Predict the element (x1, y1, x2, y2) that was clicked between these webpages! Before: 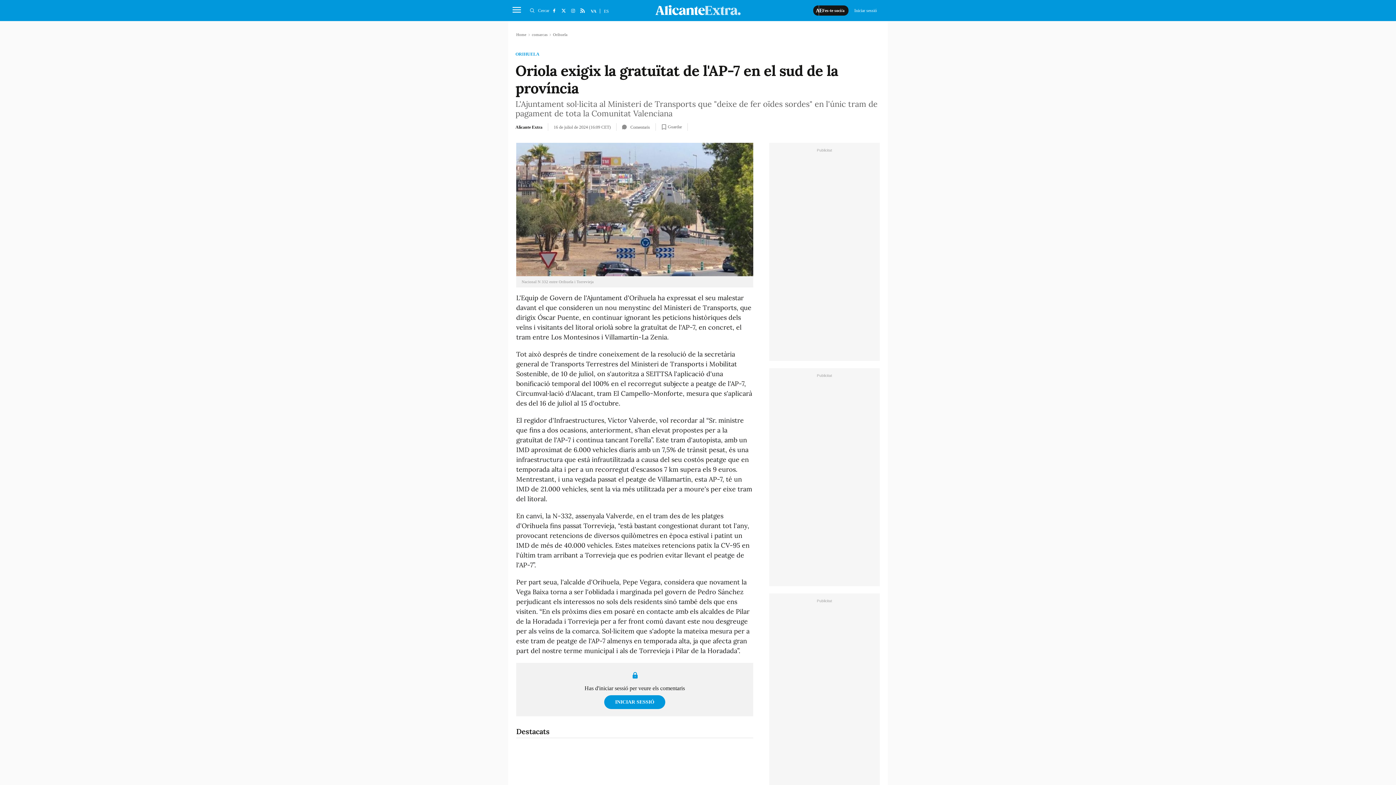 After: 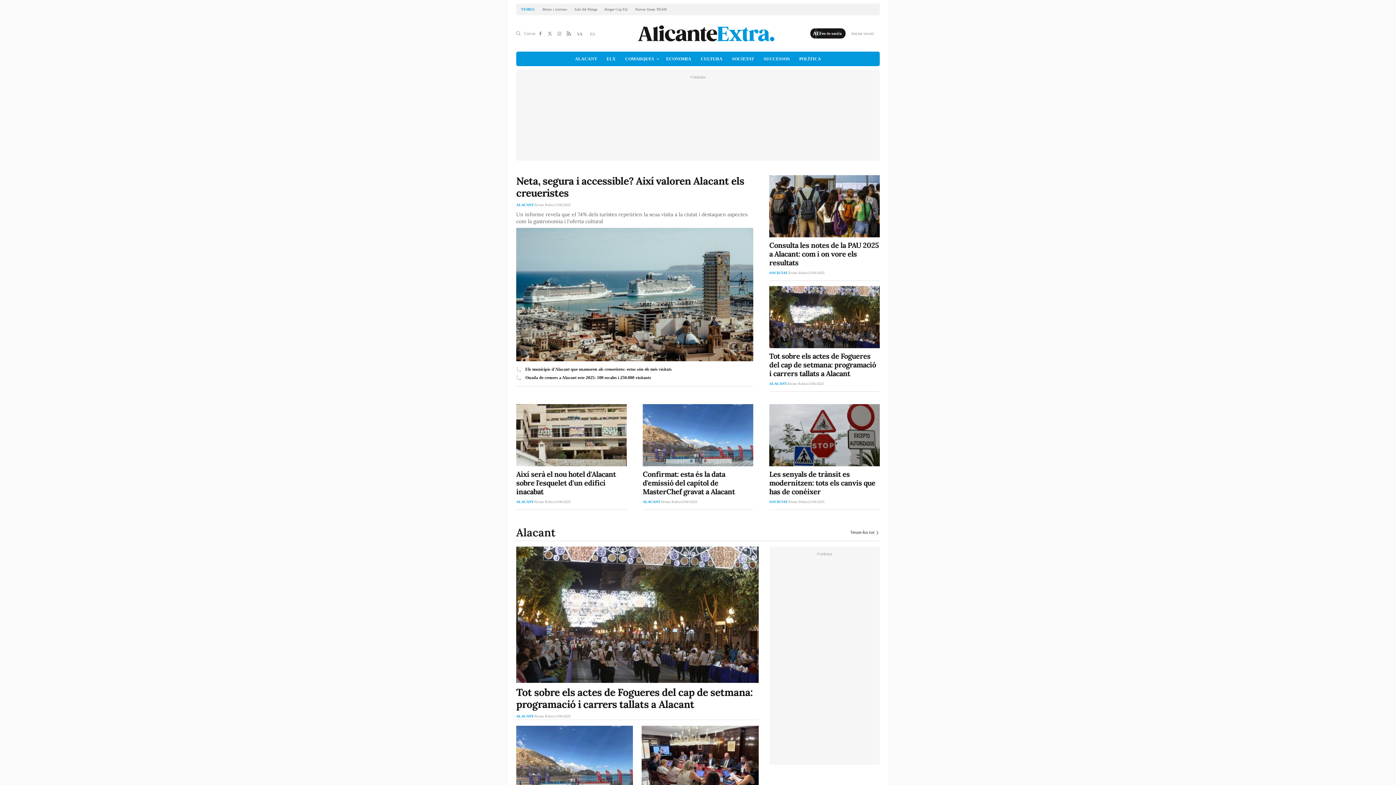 Action: bbox: (516, 32, 526, 36) label: Home